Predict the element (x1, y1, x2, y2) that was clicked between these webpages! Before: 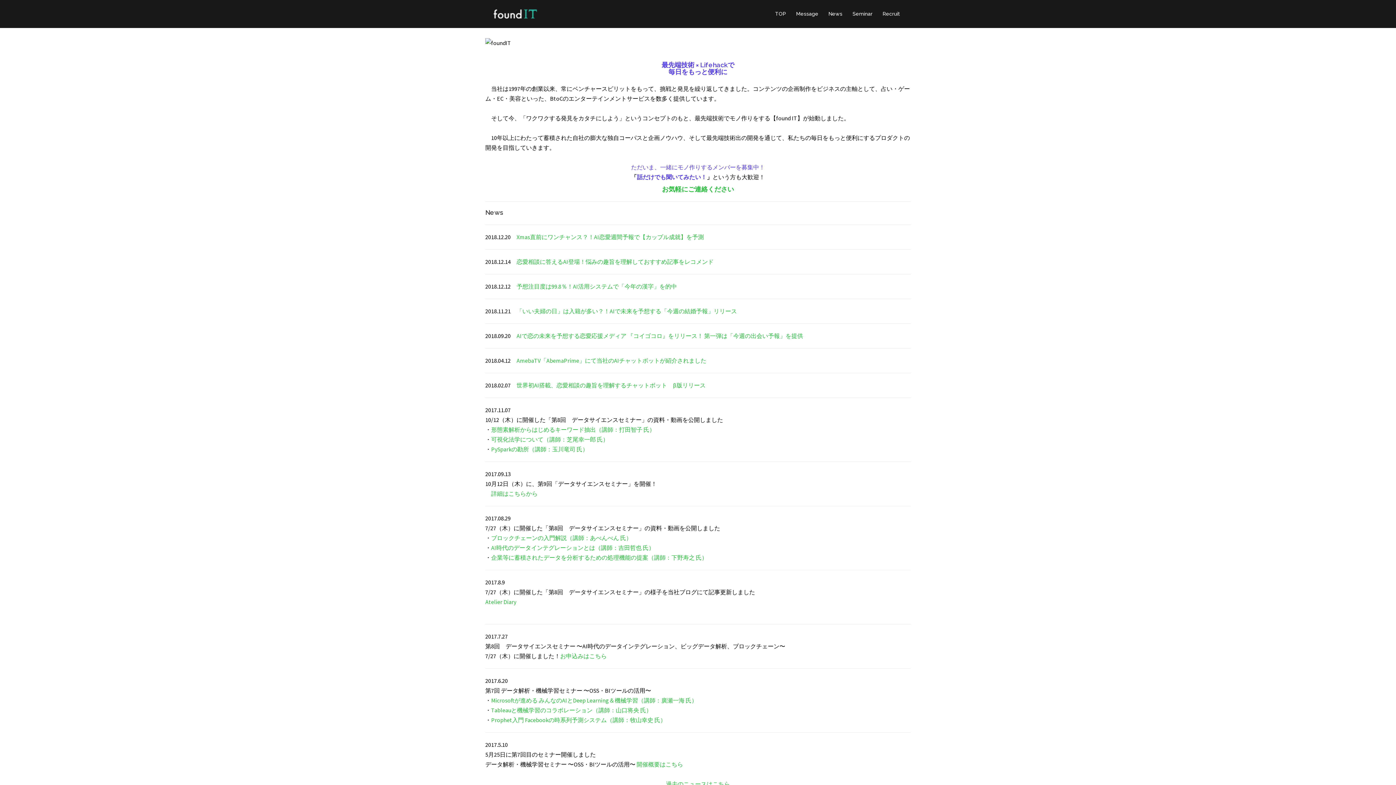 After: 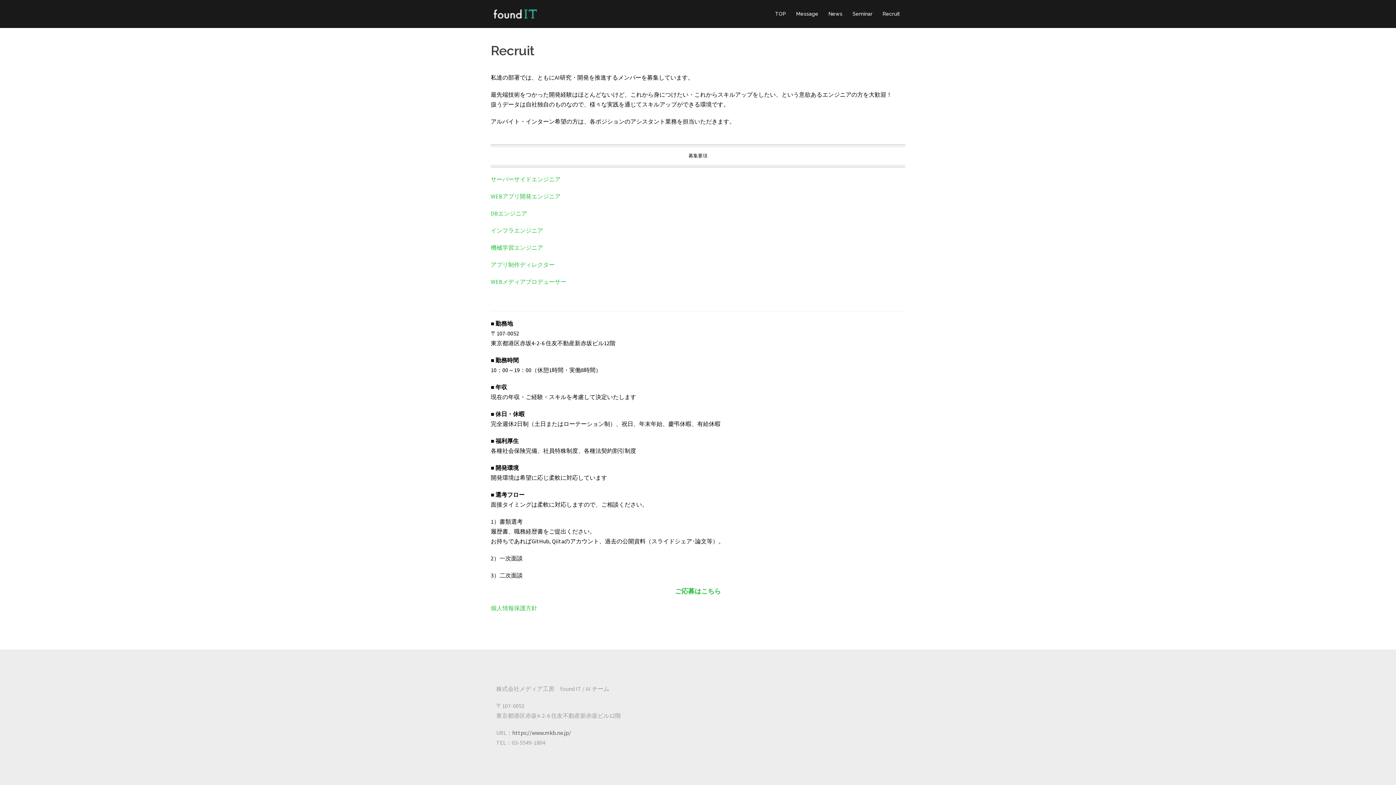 Action: bbox: (882, 9, 900, 18) label: Recruit